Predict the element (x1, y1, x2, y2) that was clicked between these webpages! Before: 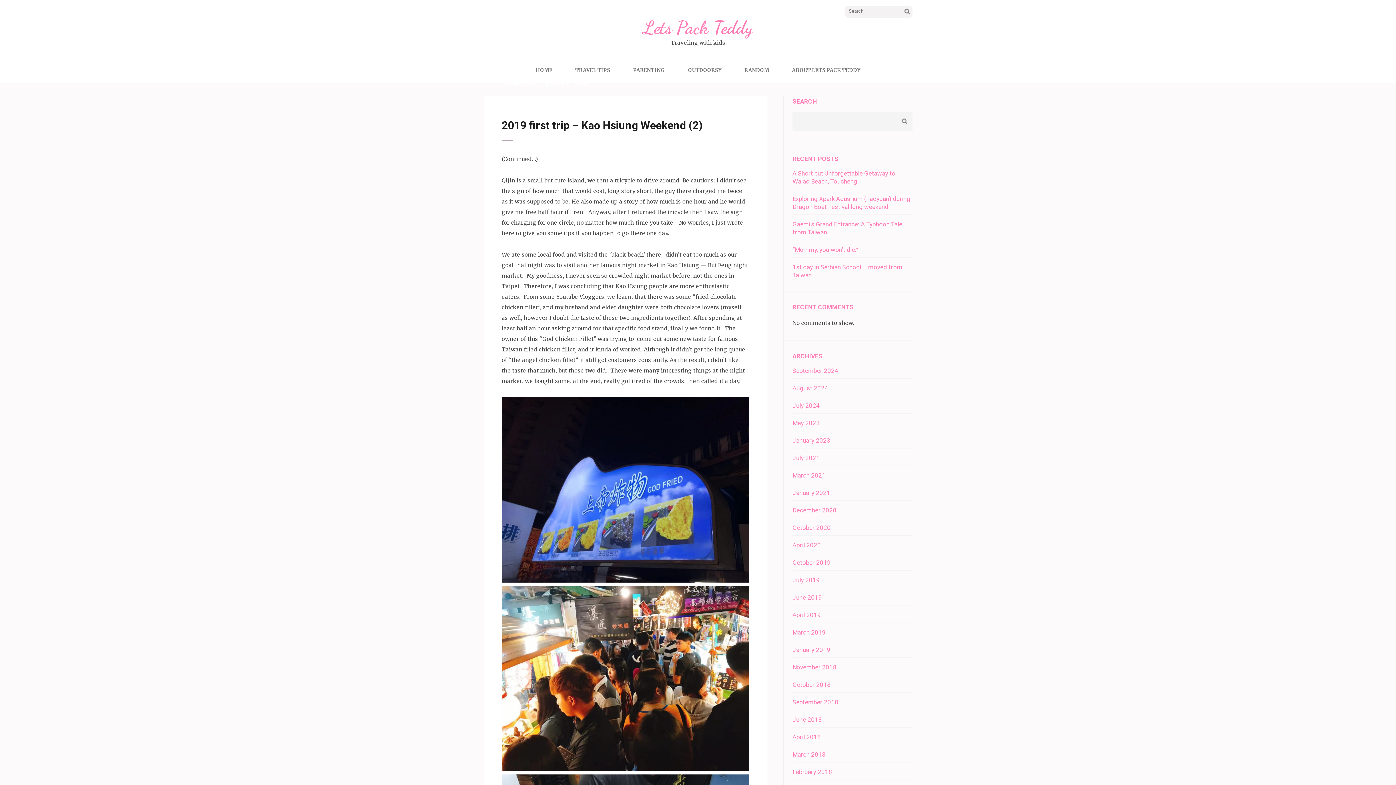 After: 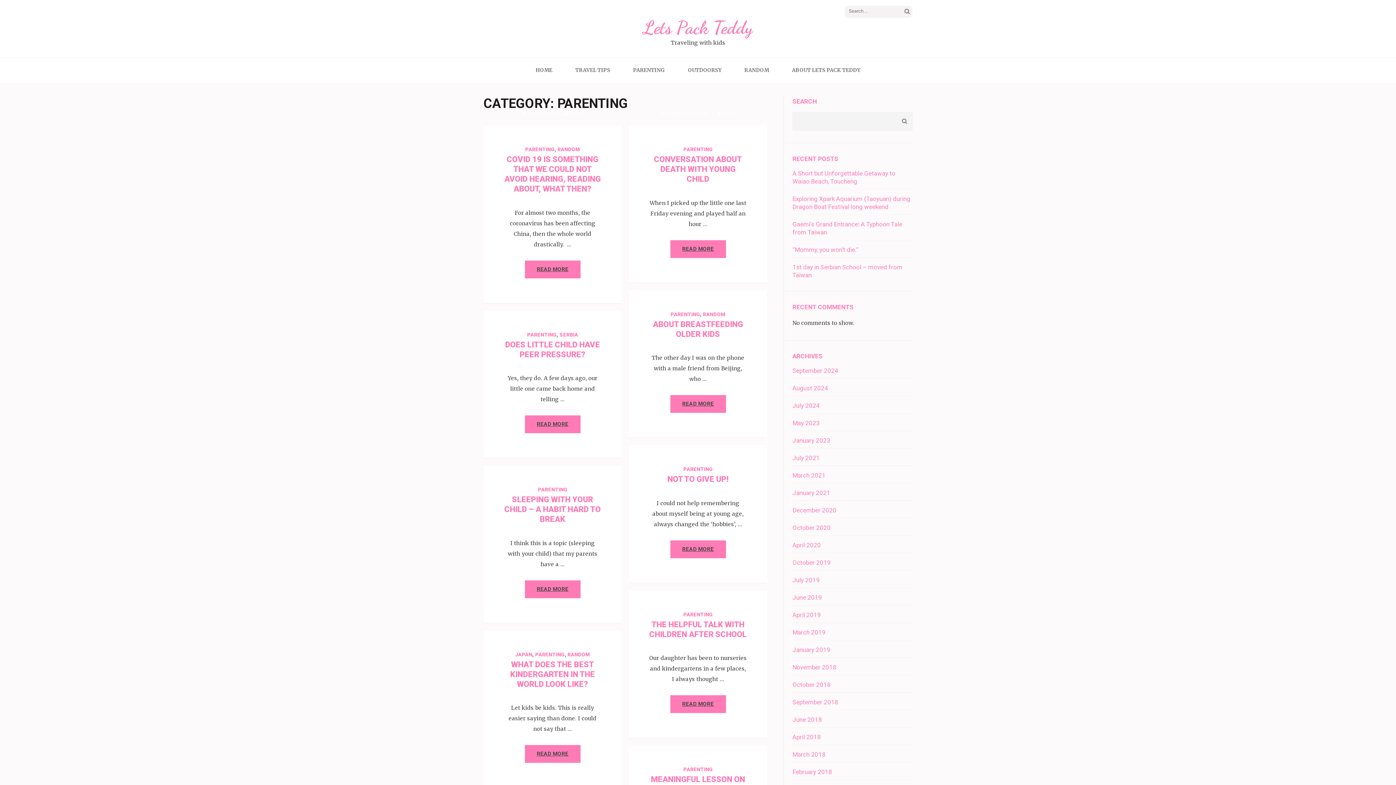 Action: label: PARENTING bbox: (633, 57, 665, 83)